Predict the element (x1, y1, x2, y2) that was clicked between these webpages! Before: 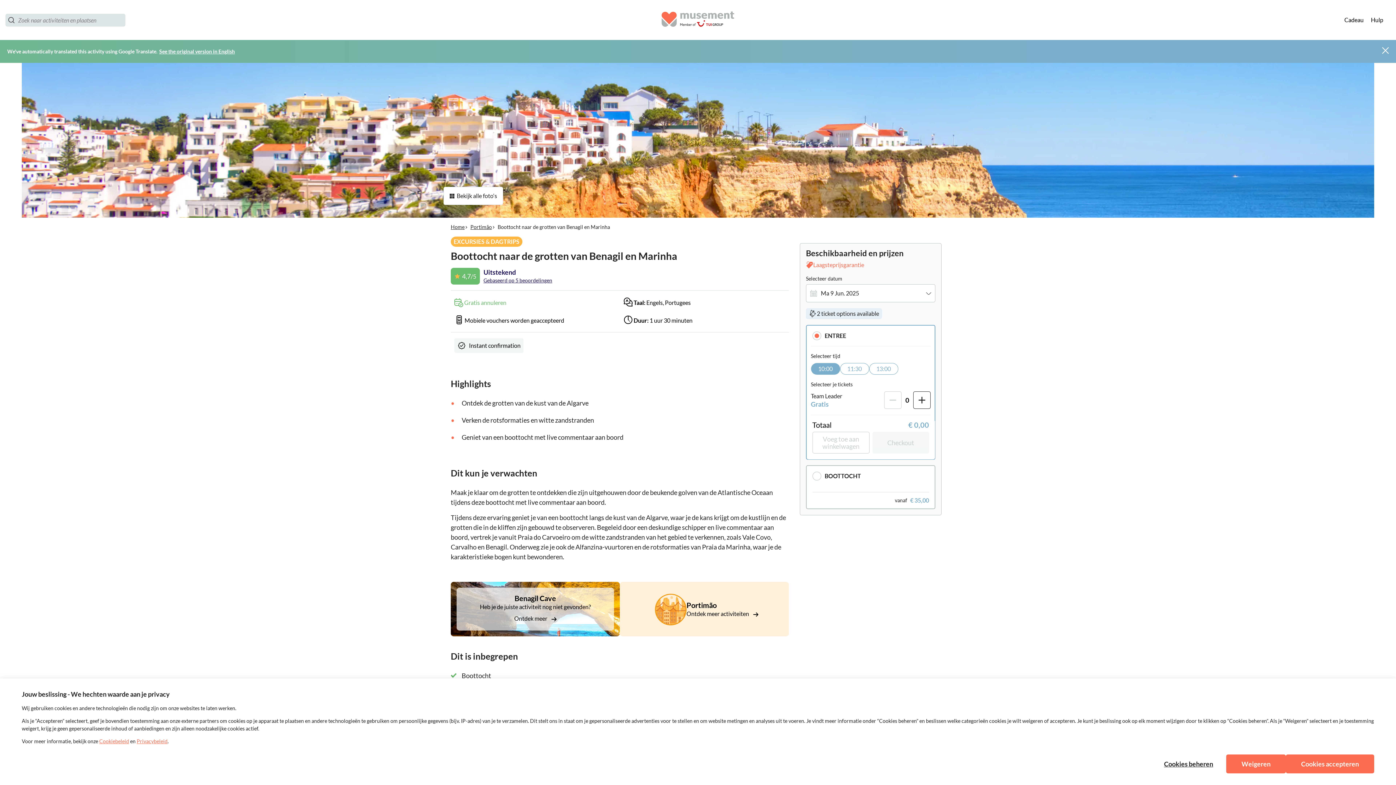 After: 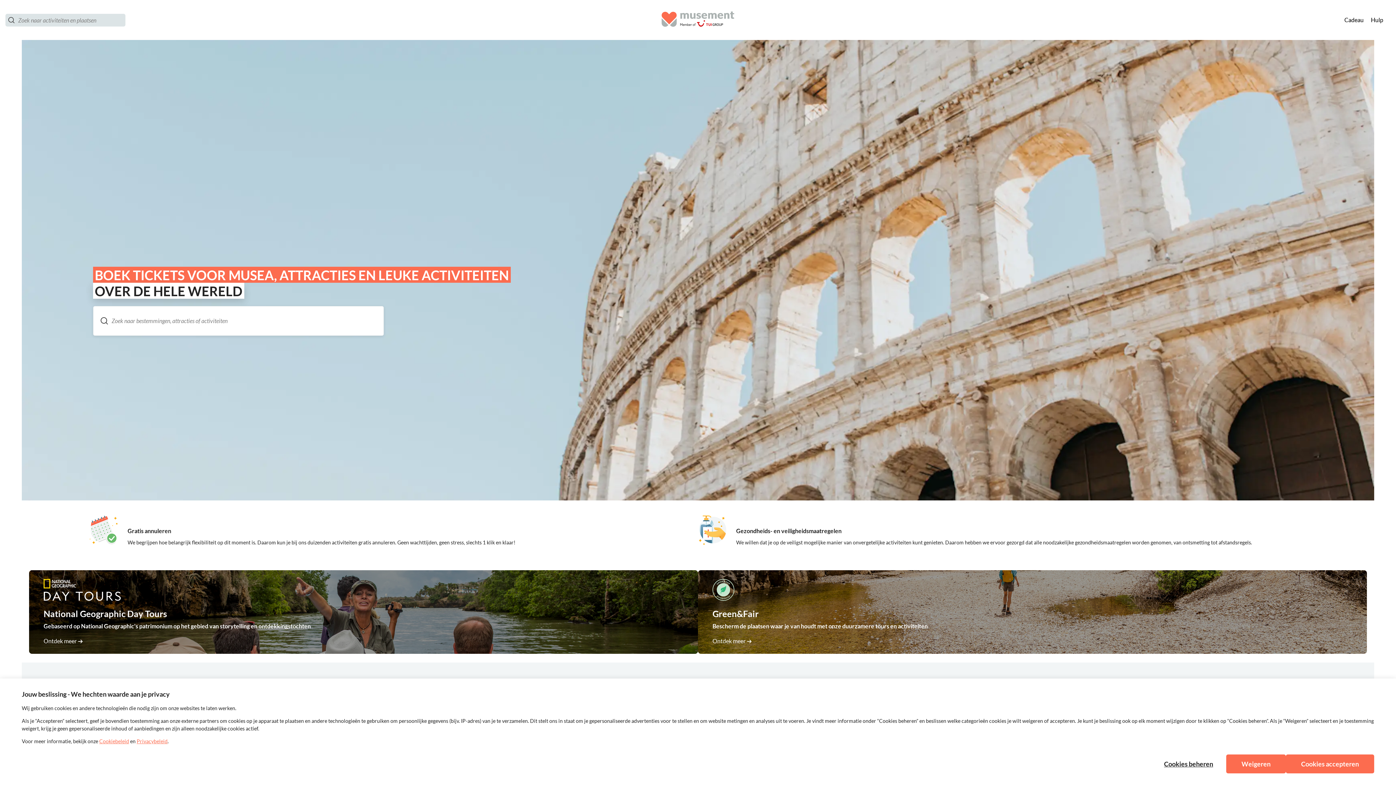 Action: label: Home bbox: (450, 224, 470, 230)